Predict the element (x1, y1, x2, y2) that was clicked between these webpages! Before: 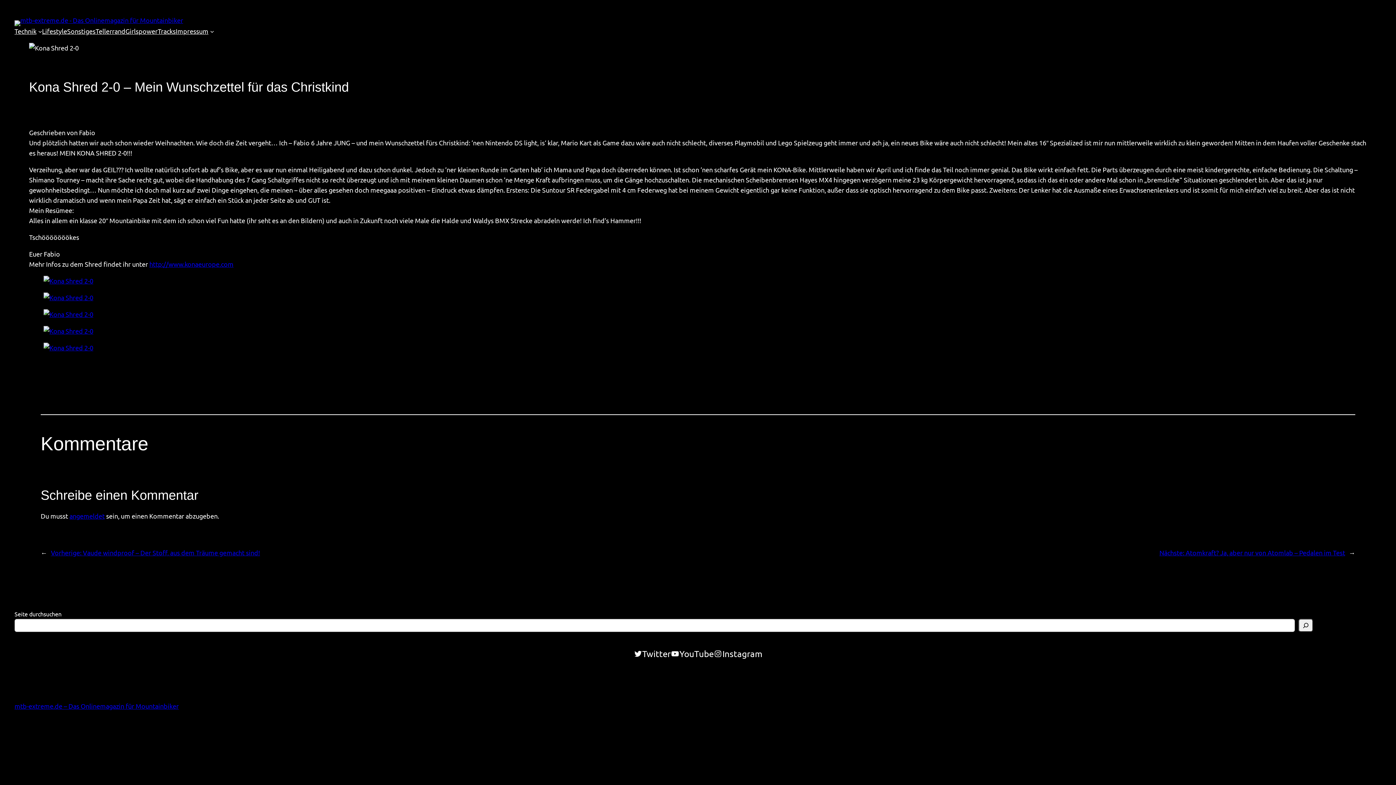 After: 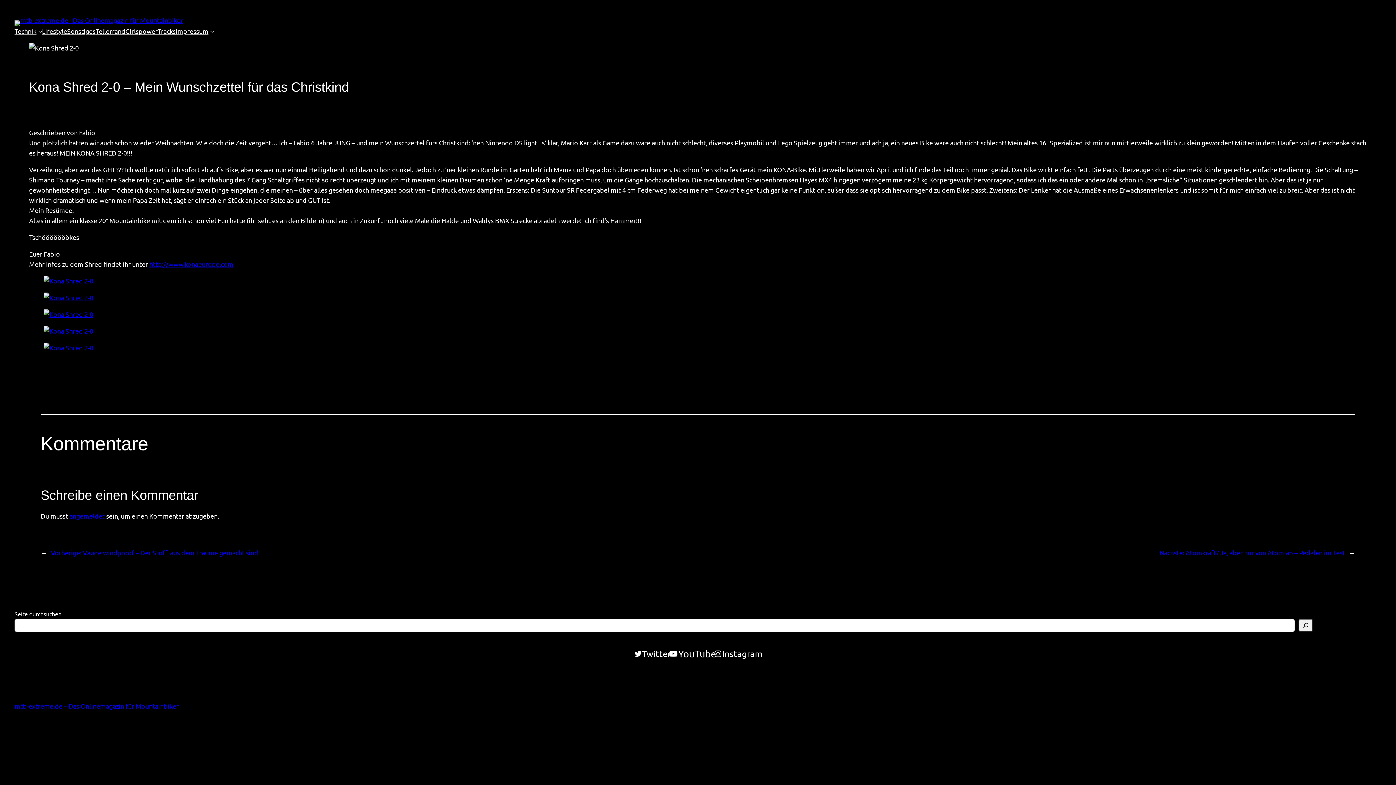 Action: label: YouTube bbox: (670, 649, 713, 658)